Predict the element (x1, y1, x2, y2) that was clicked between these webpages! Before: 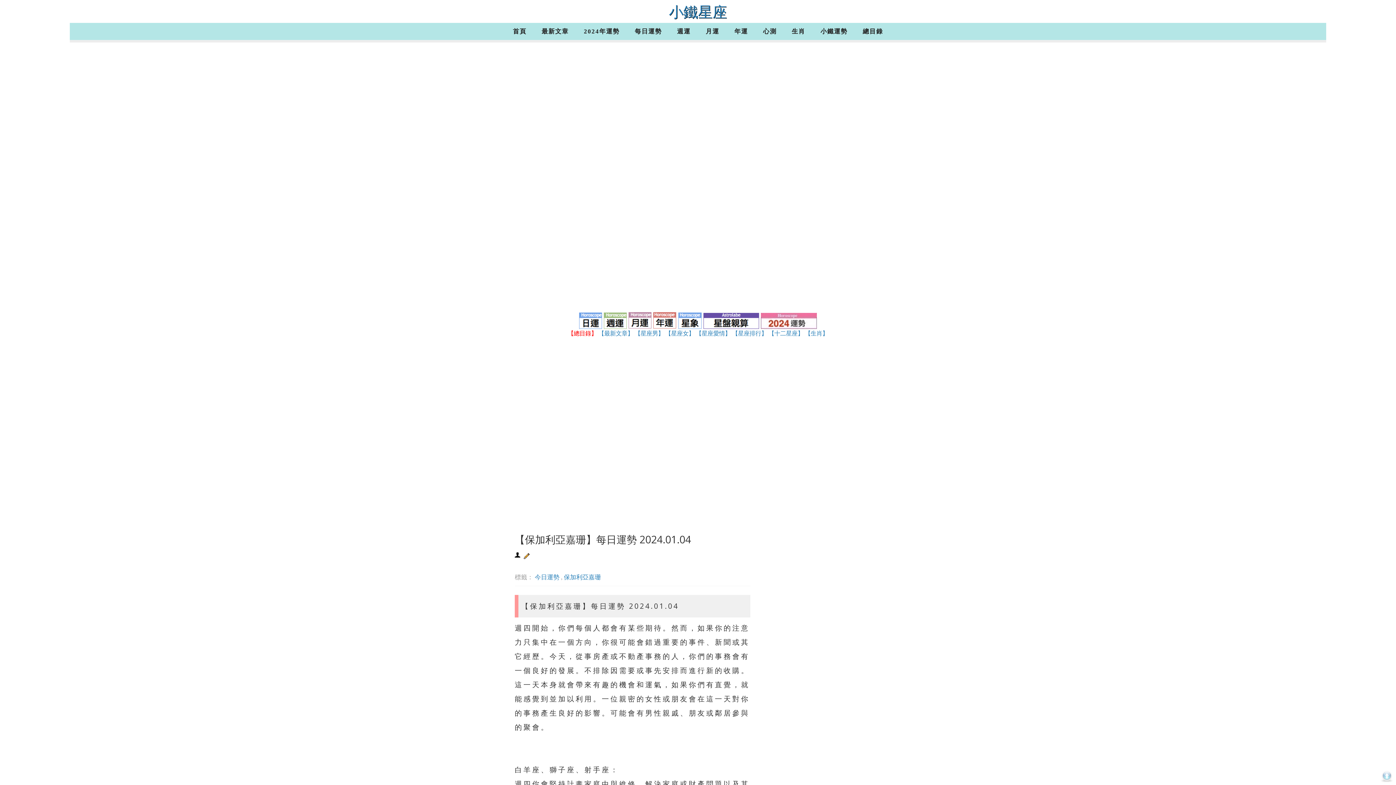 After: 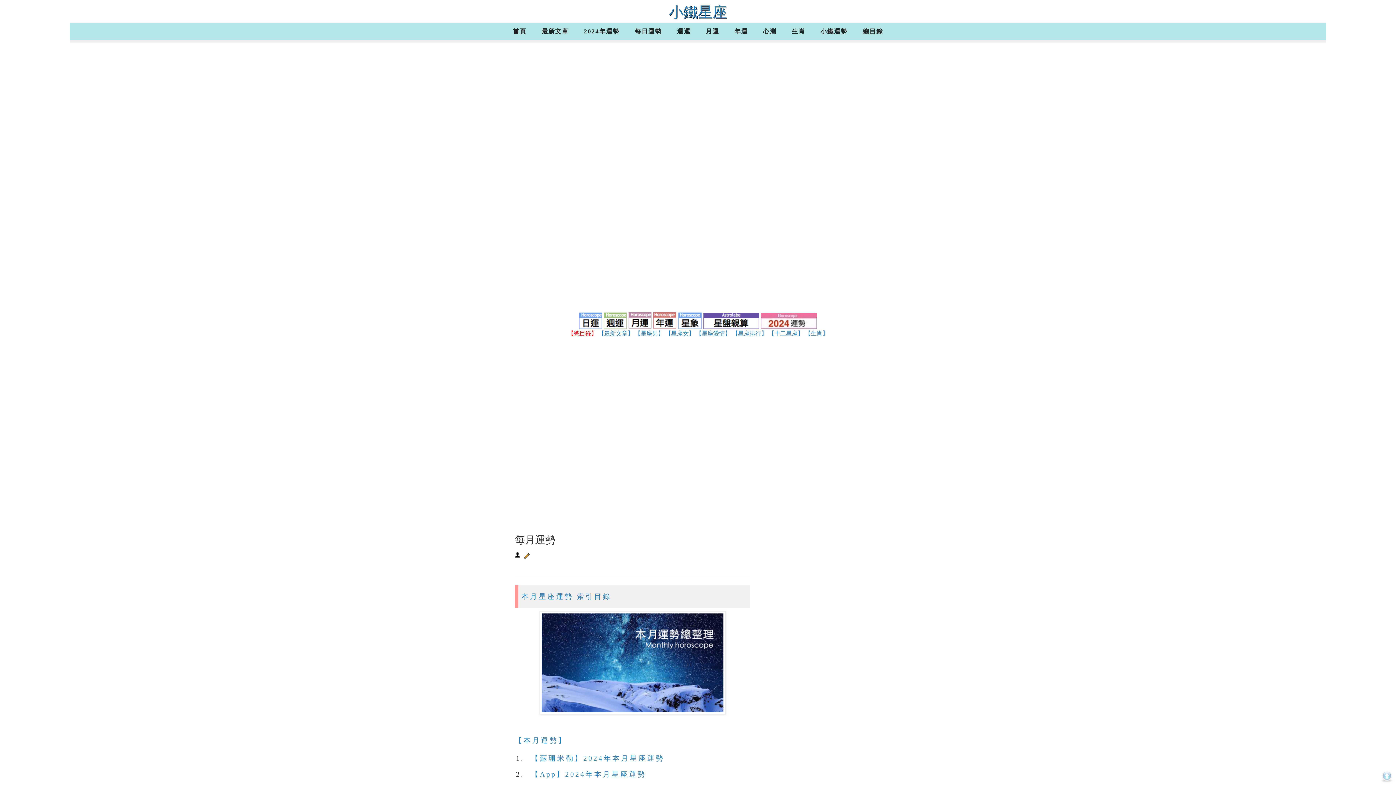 Action: bbox: (628, 323, 652, 330)